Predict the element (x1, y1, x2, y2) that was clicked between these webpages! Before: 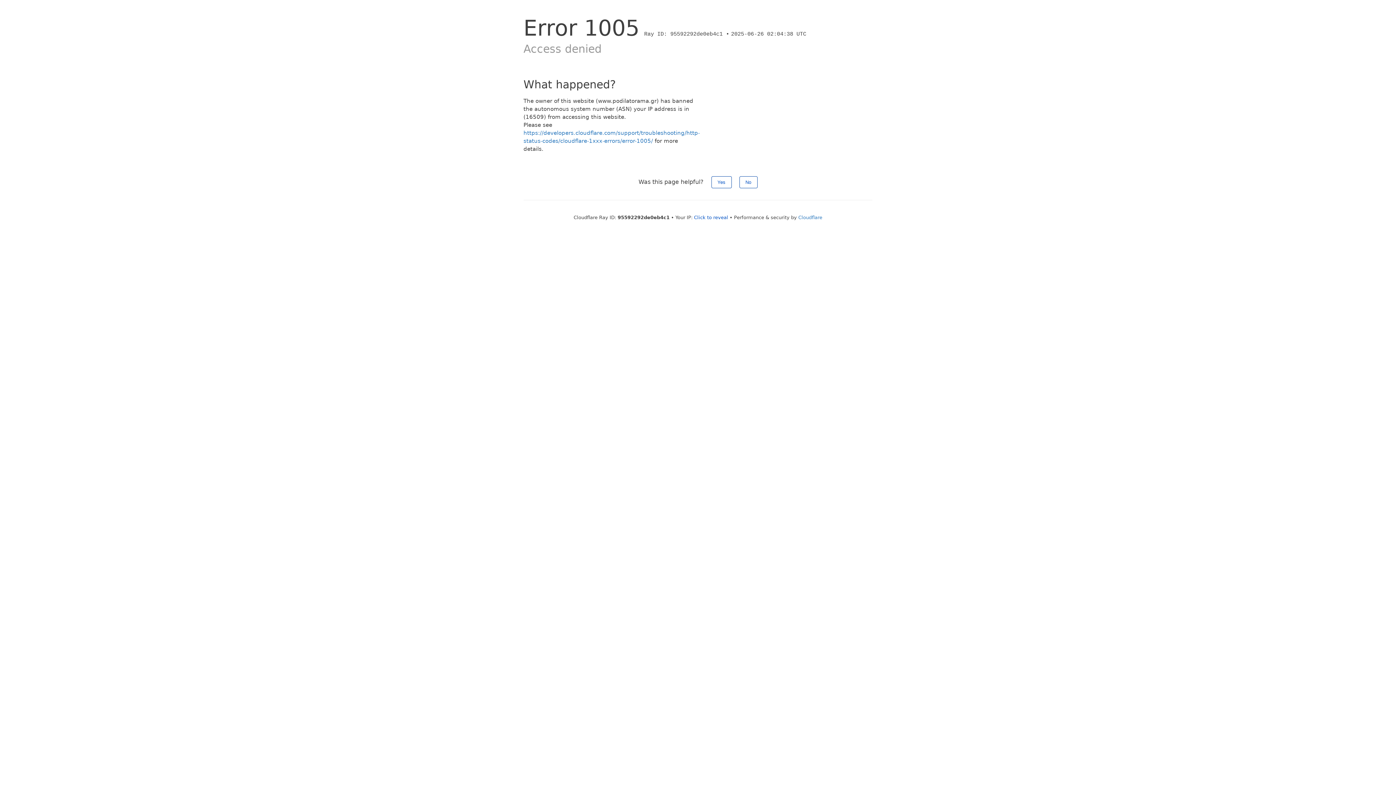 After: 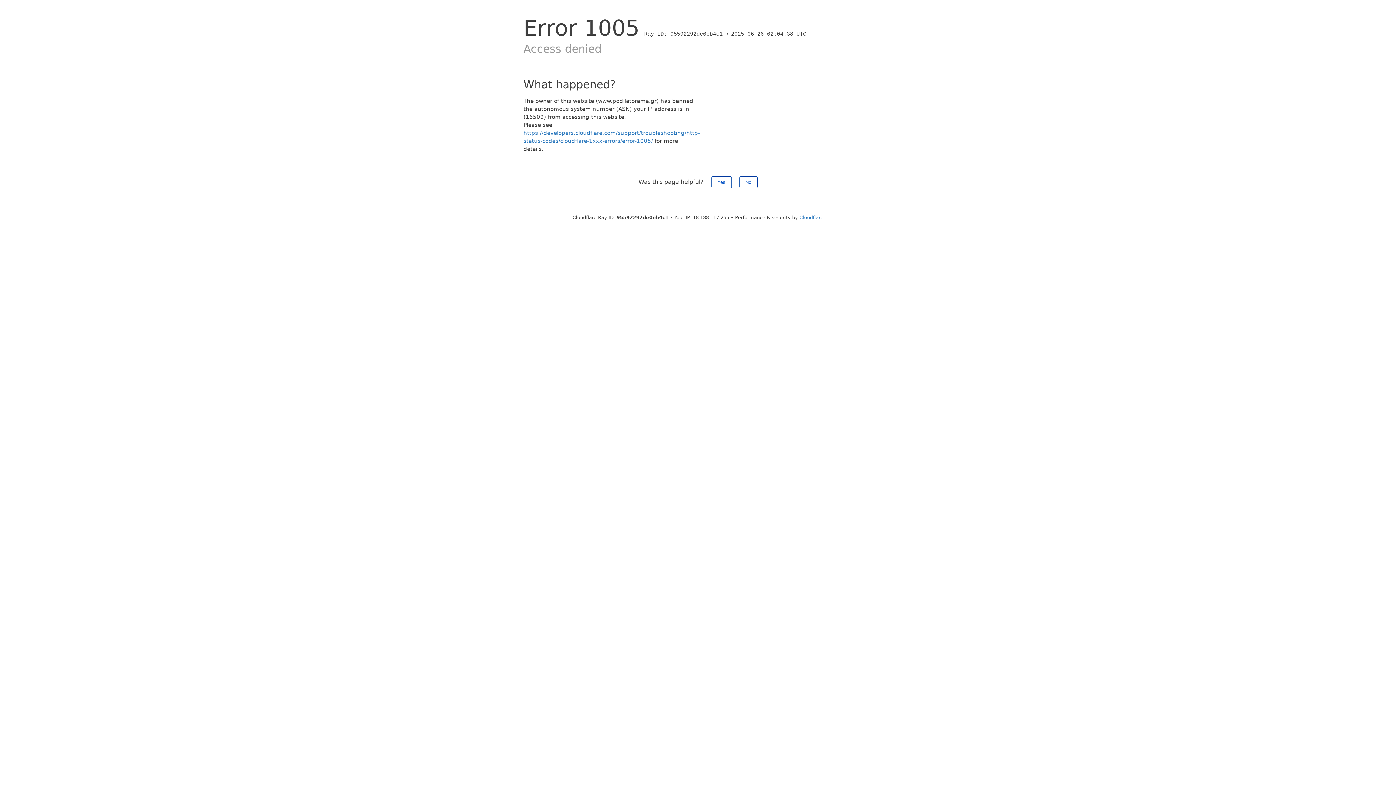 Action: bbox: (694, 214, 728, 220) label: Click to reveal